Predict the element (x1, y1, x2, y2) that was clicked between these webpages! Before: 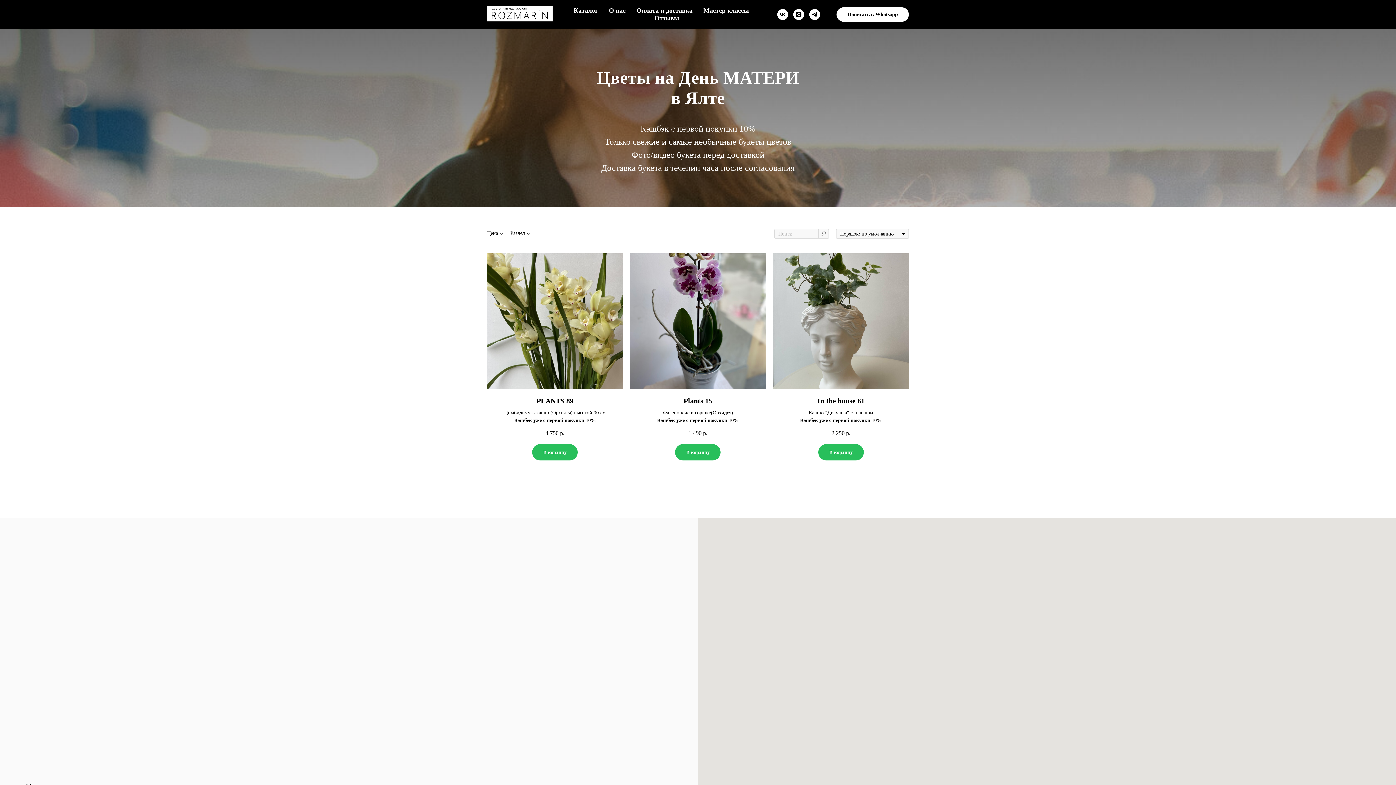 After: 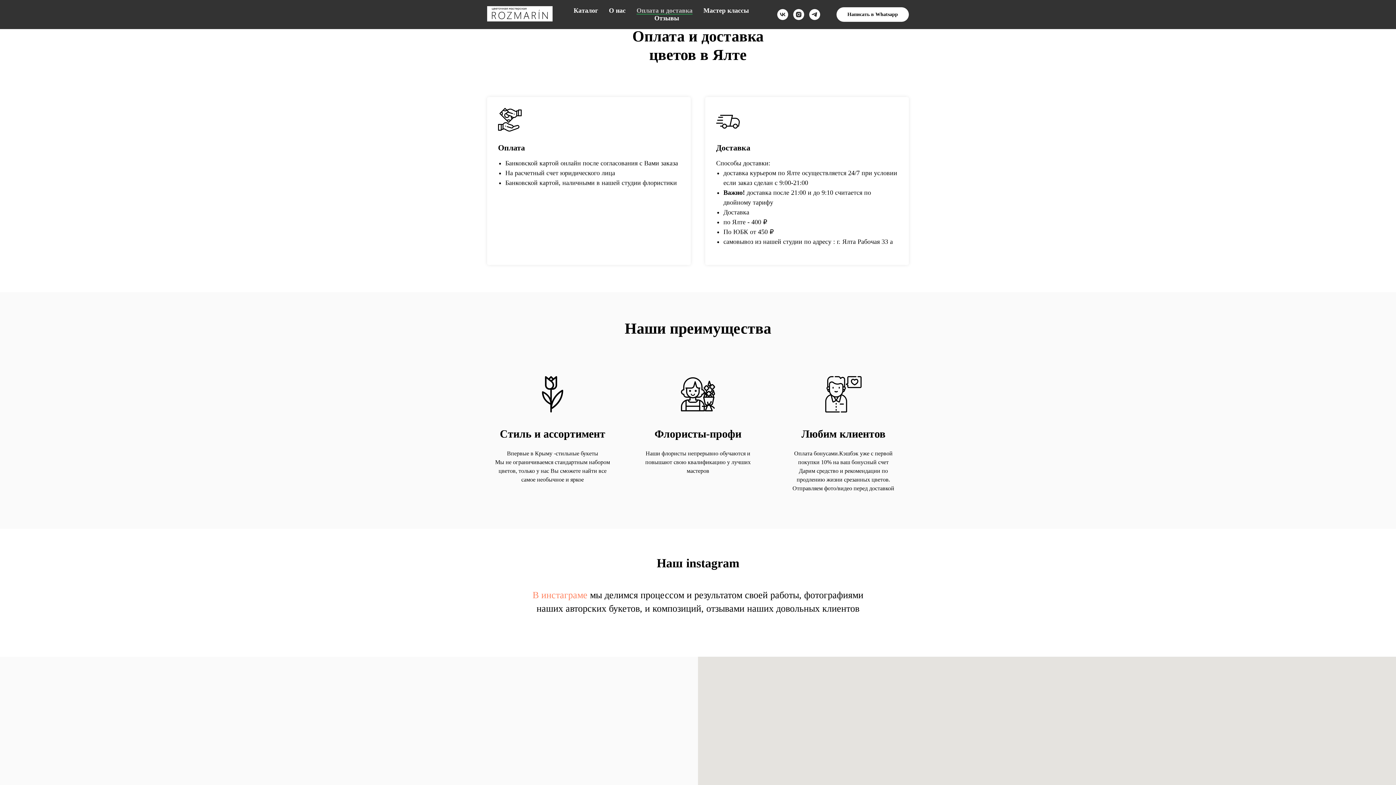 Action: bbox: (636, 6, 692, 14) label: Оплата и доставка